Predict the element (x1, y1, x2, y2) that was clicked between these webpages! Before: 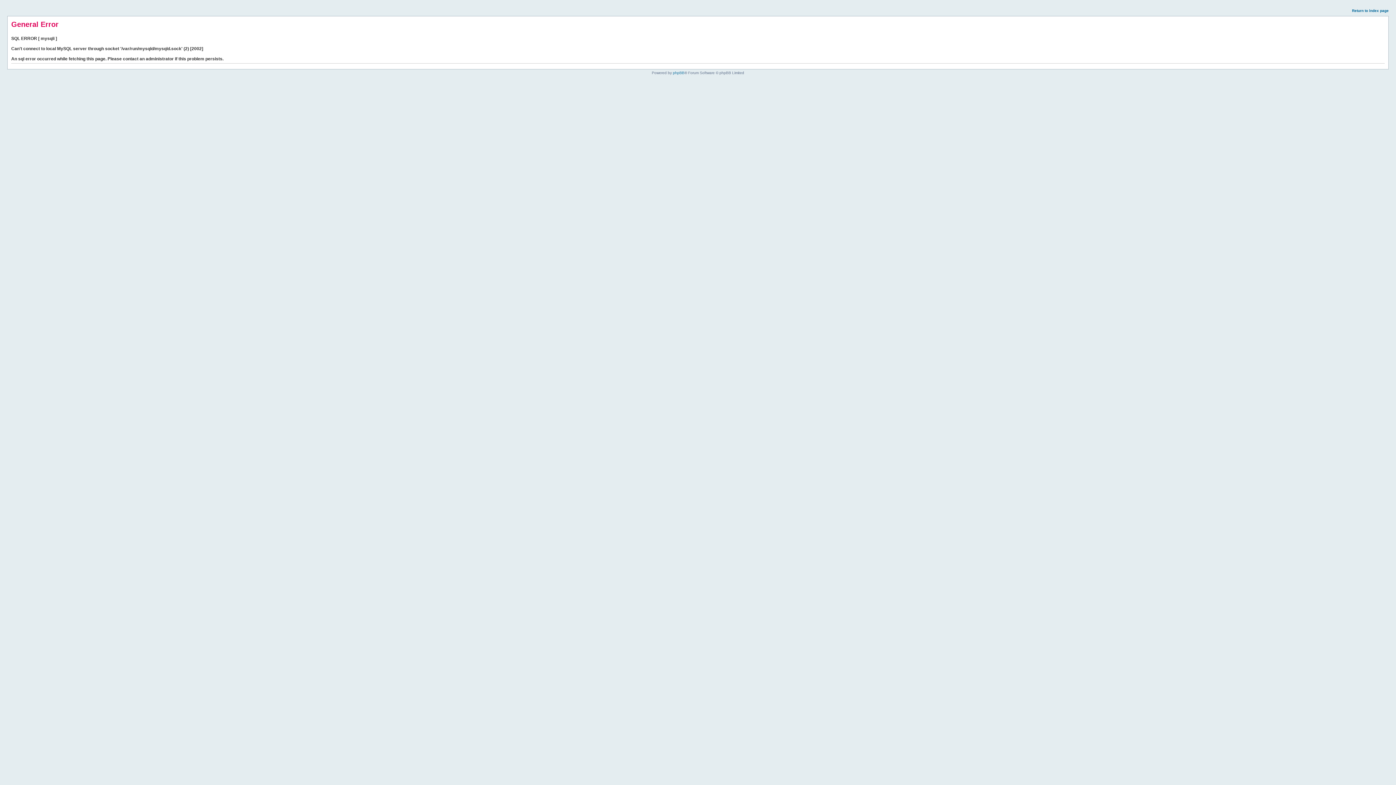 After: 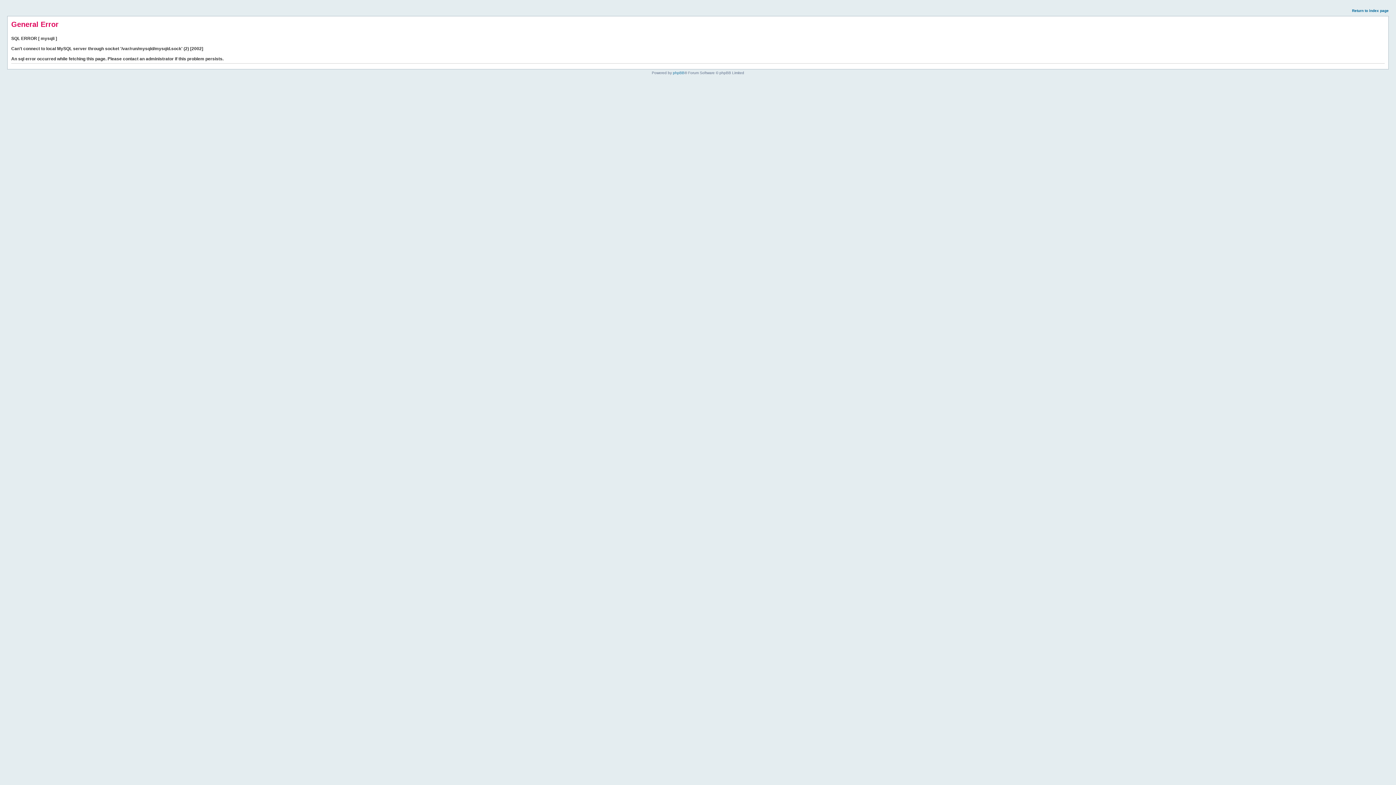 Action: bbox: (1352, 8, 1389, 12) label: Return to index page